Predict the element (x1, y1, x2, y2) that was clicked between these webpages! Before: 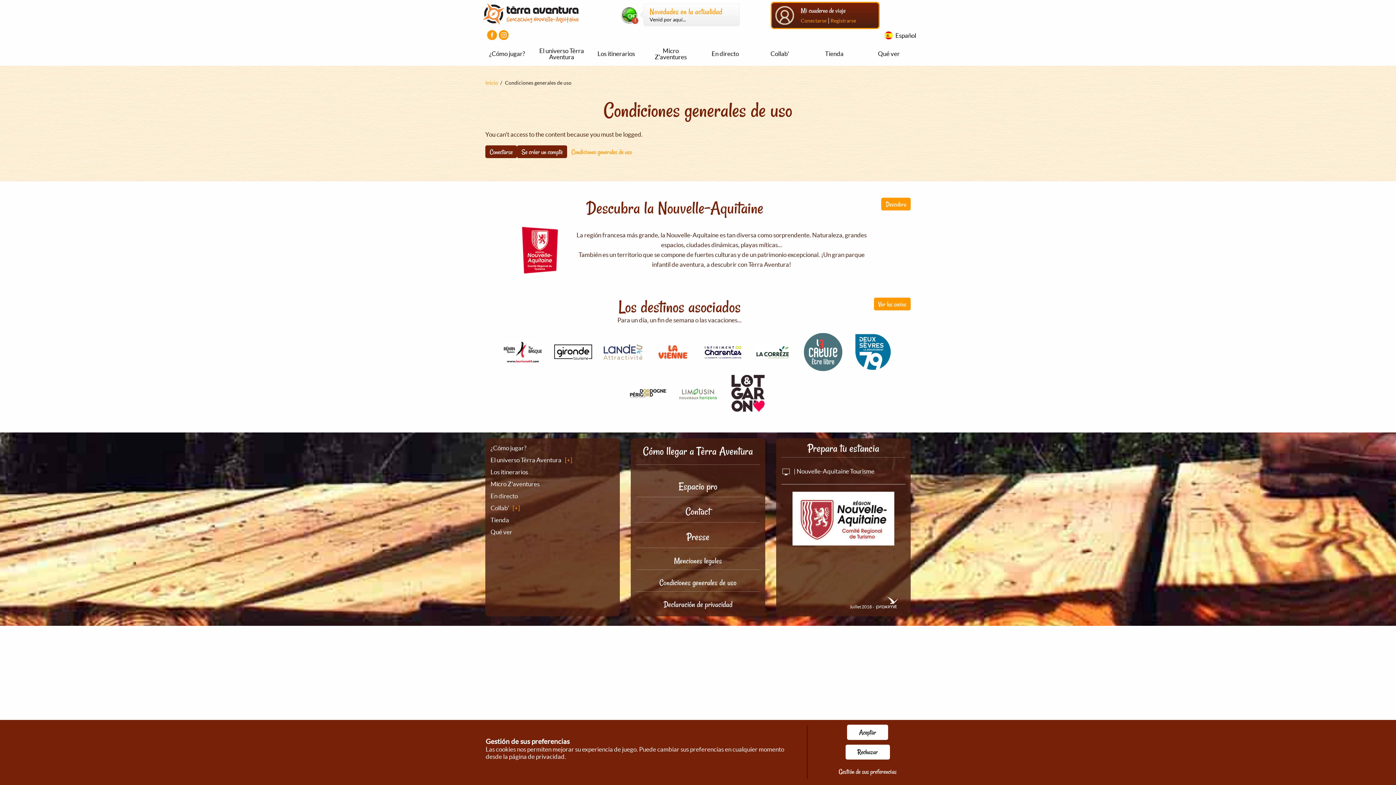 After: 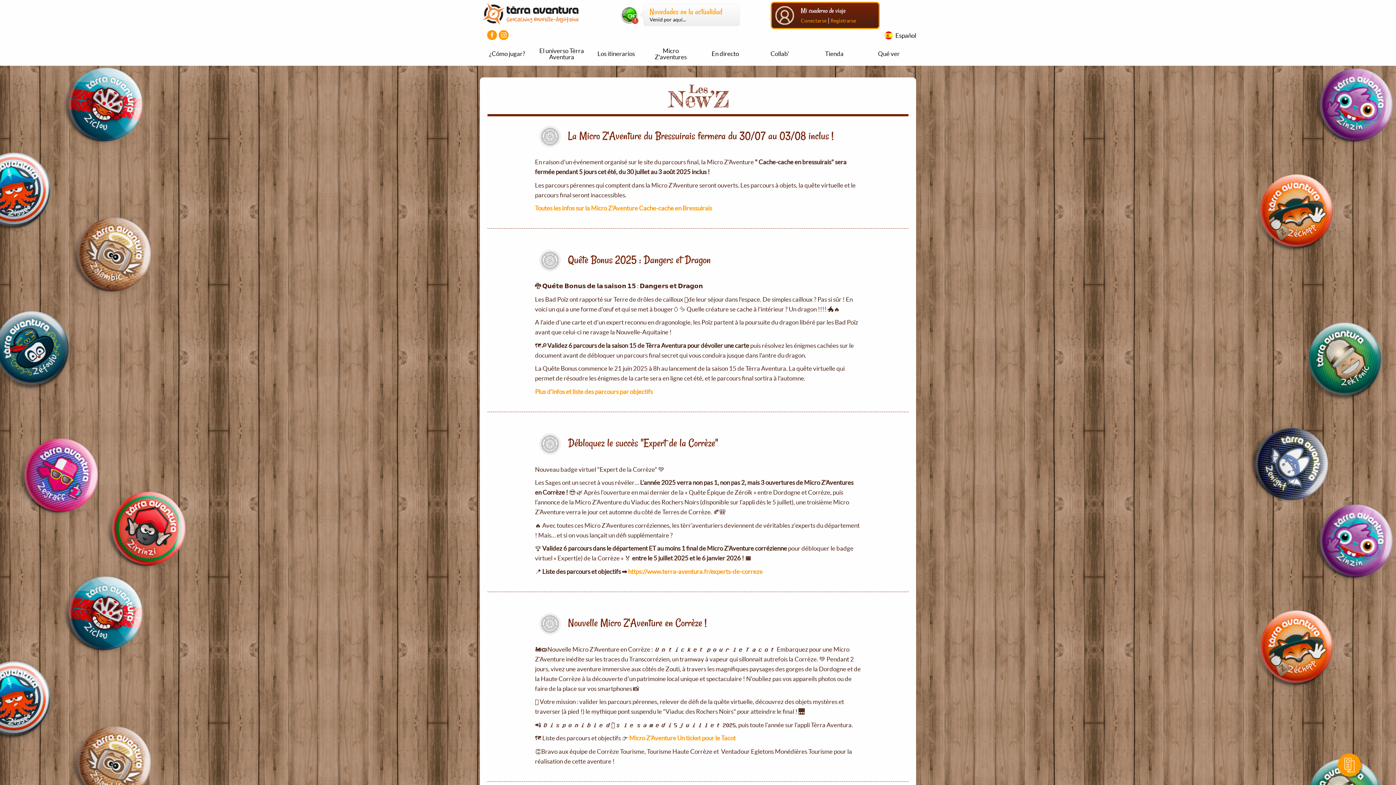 Action: bbox: (643, 3, 739, 26) label: Novedades en la actualidad
Venid por aquí...